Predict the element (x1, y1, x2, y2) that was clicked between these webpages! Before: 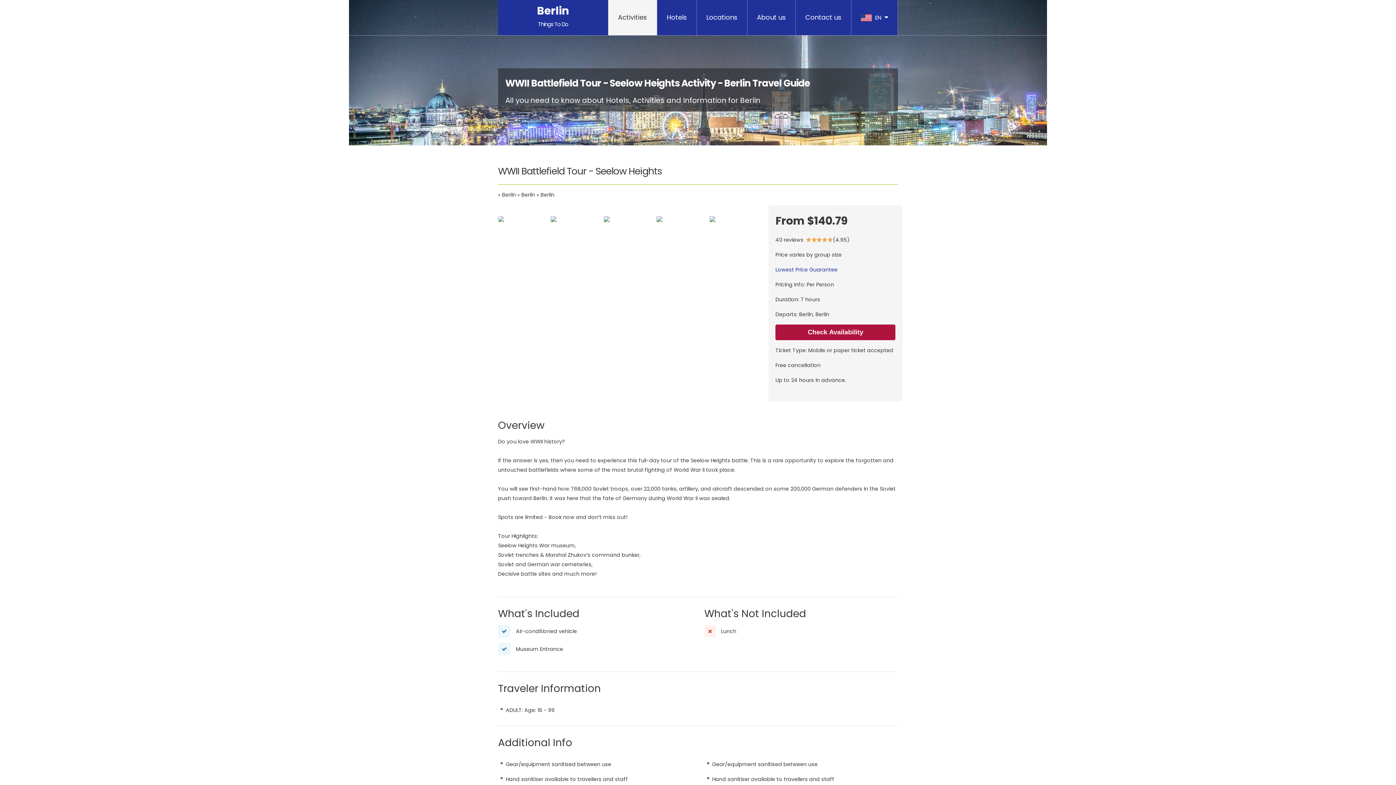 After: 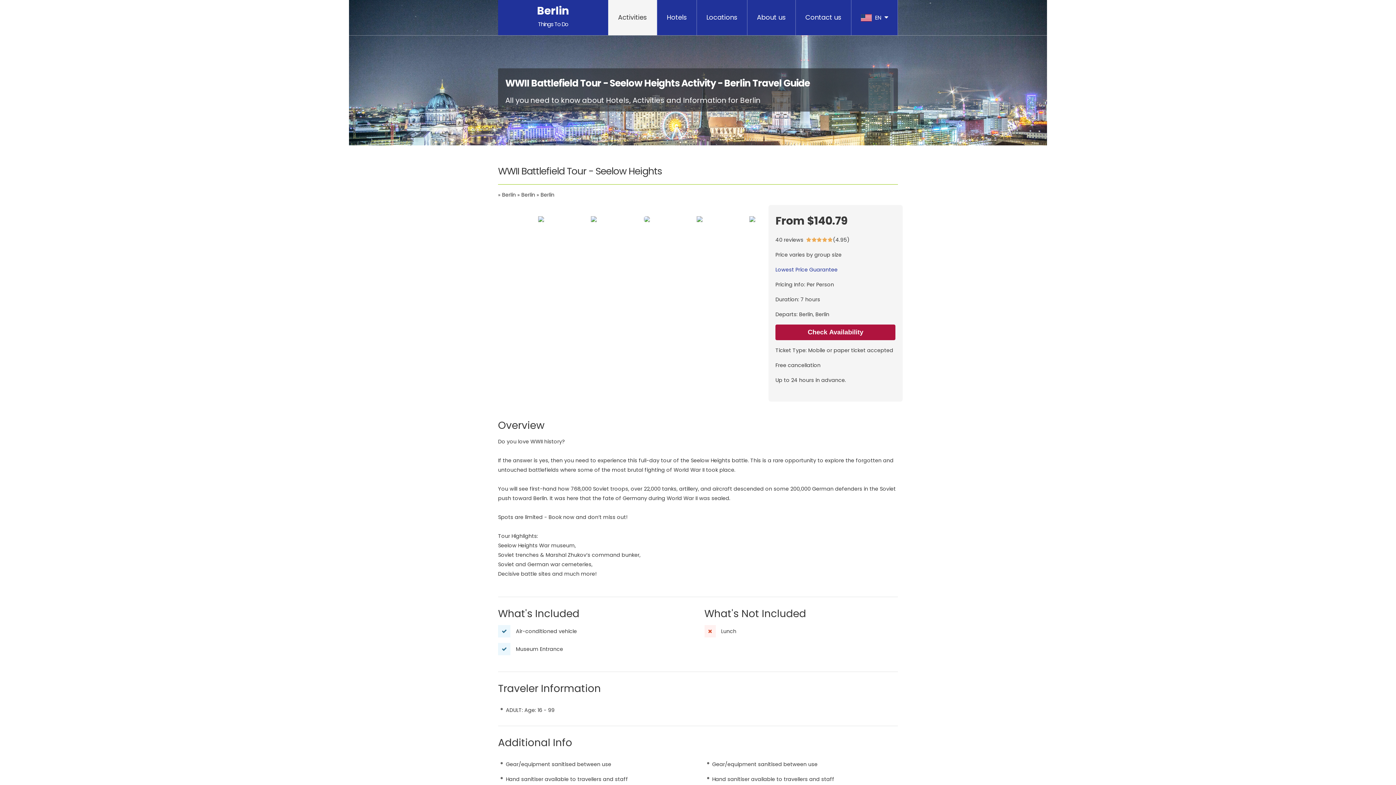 Action: bbox: (745, 204, 756, 215)